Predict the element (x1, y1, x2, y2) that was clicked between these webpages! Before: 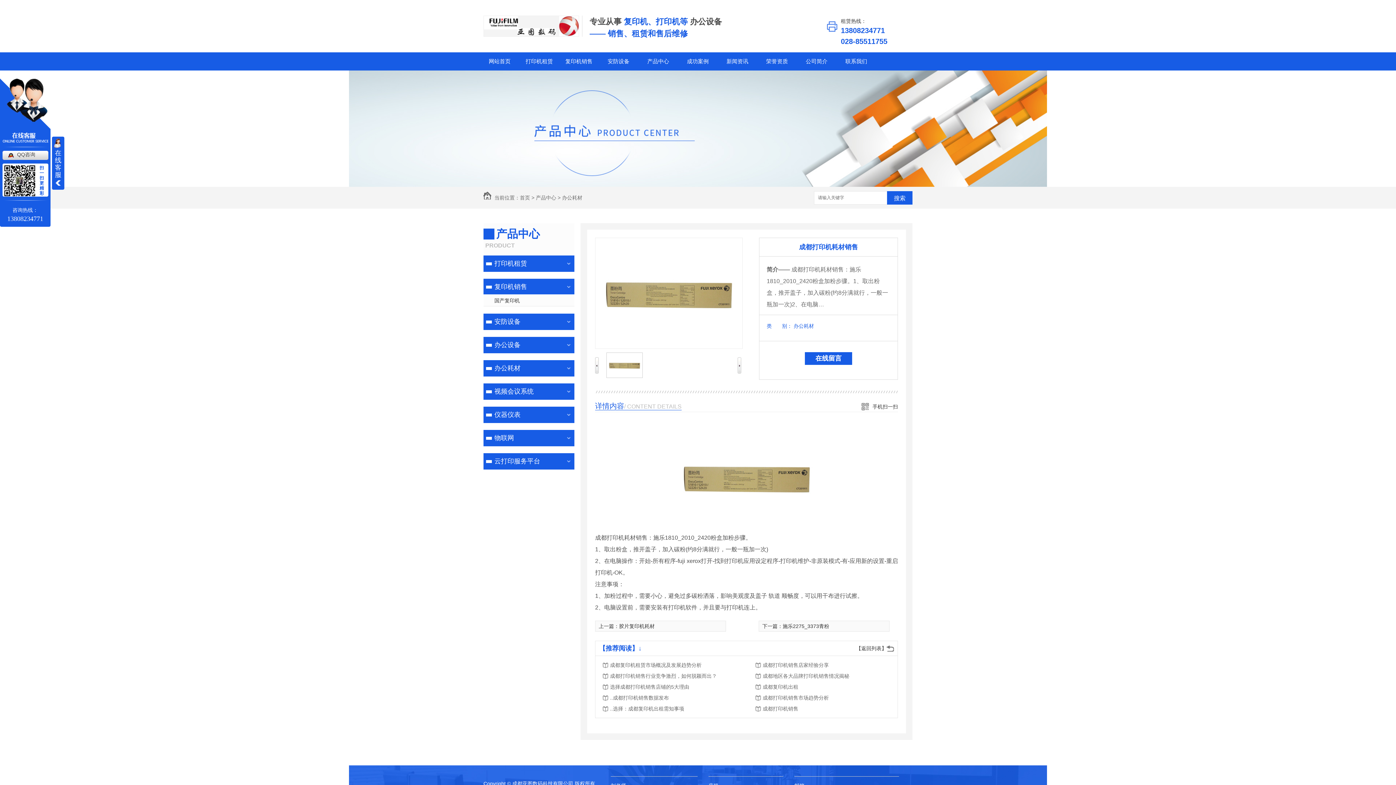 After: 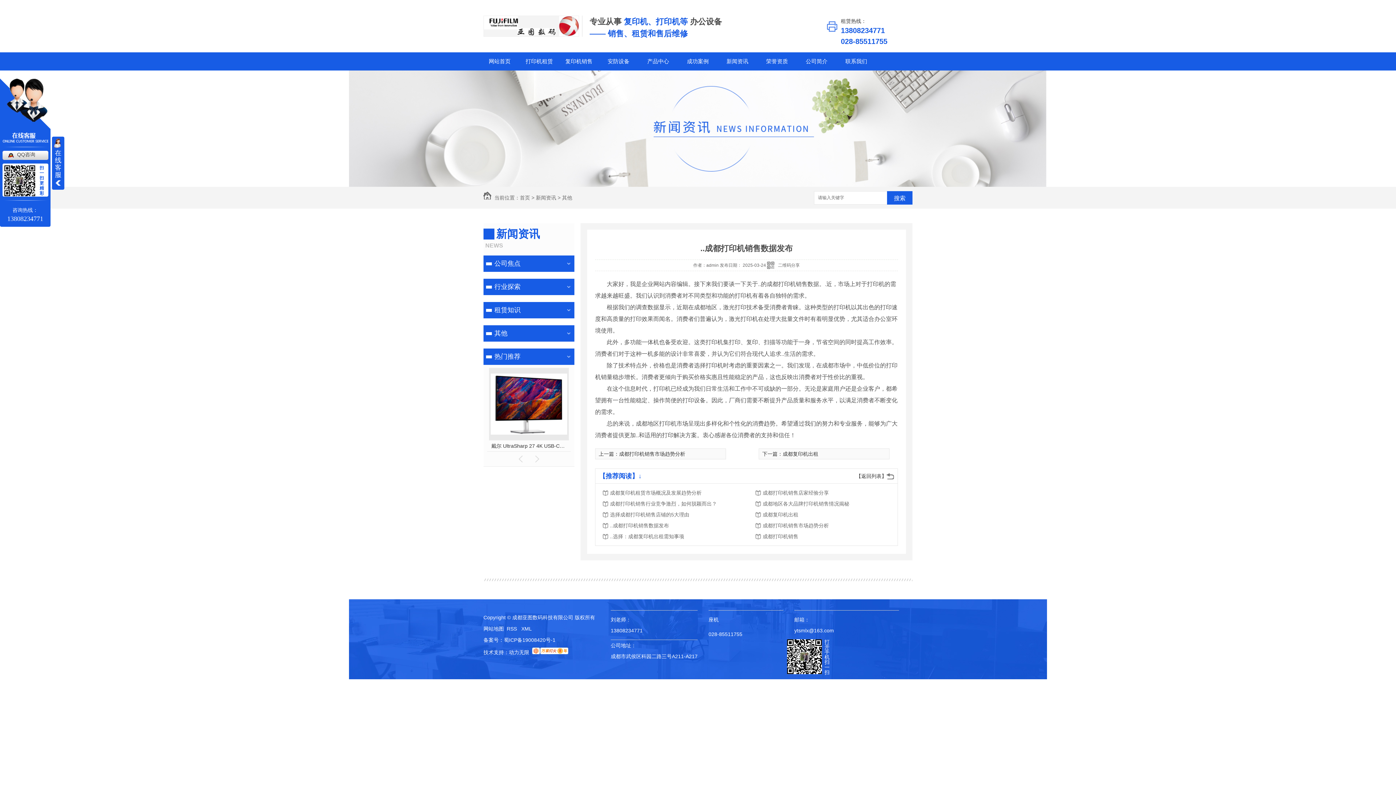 Action: label: ..成都打印机销售数据发布 bbox: (610, 692, 726, 703)